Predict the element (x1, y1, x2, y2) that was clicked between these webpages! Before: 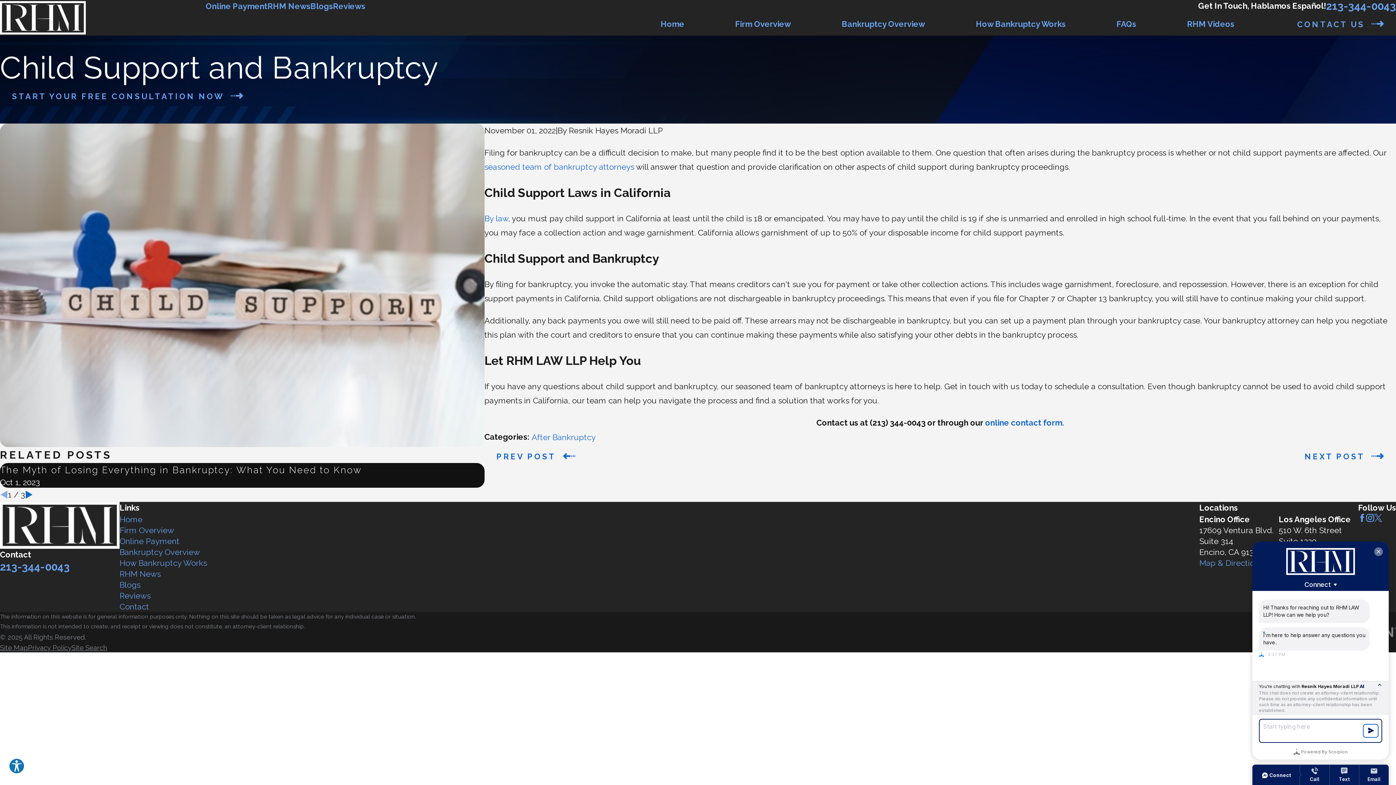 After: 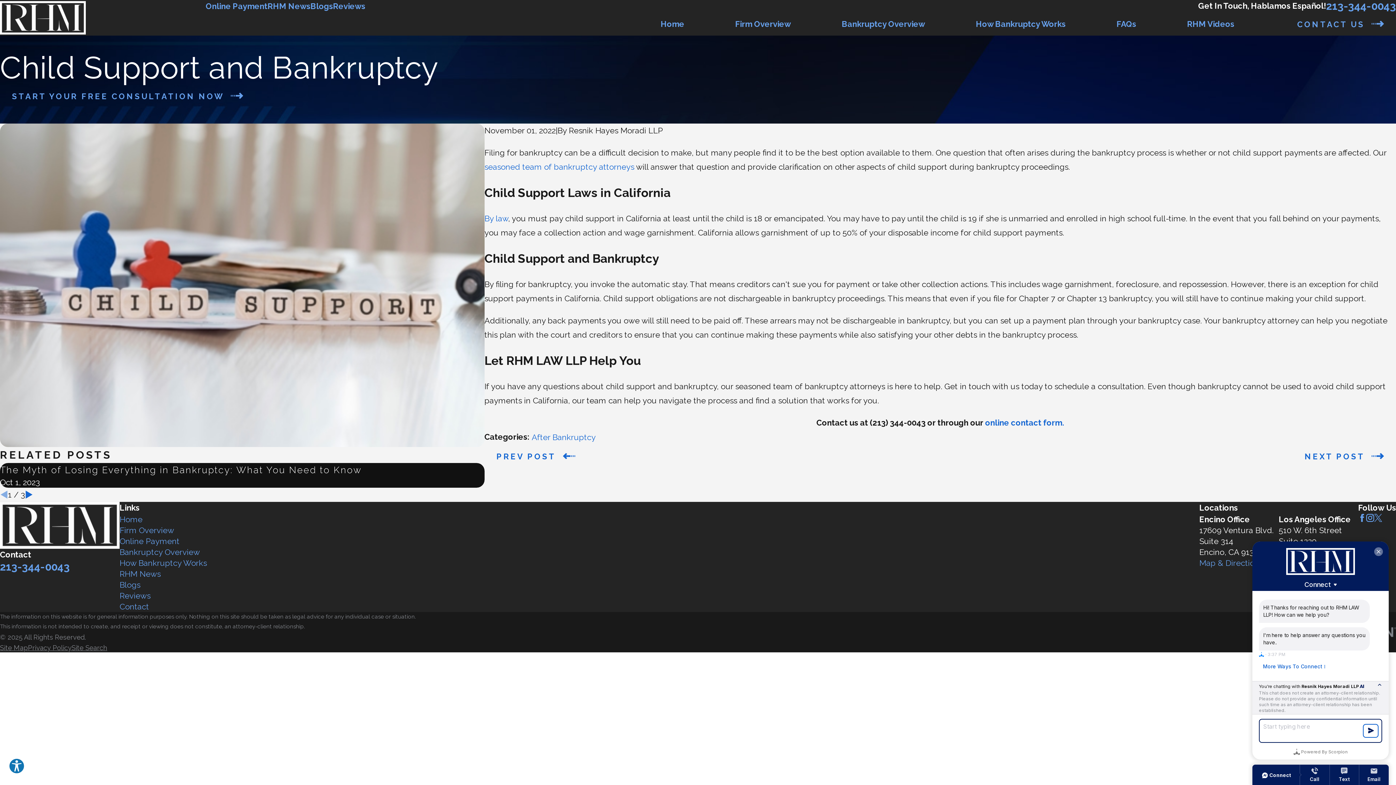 Action: label: By law bbox: (484, 213, 508, 223)